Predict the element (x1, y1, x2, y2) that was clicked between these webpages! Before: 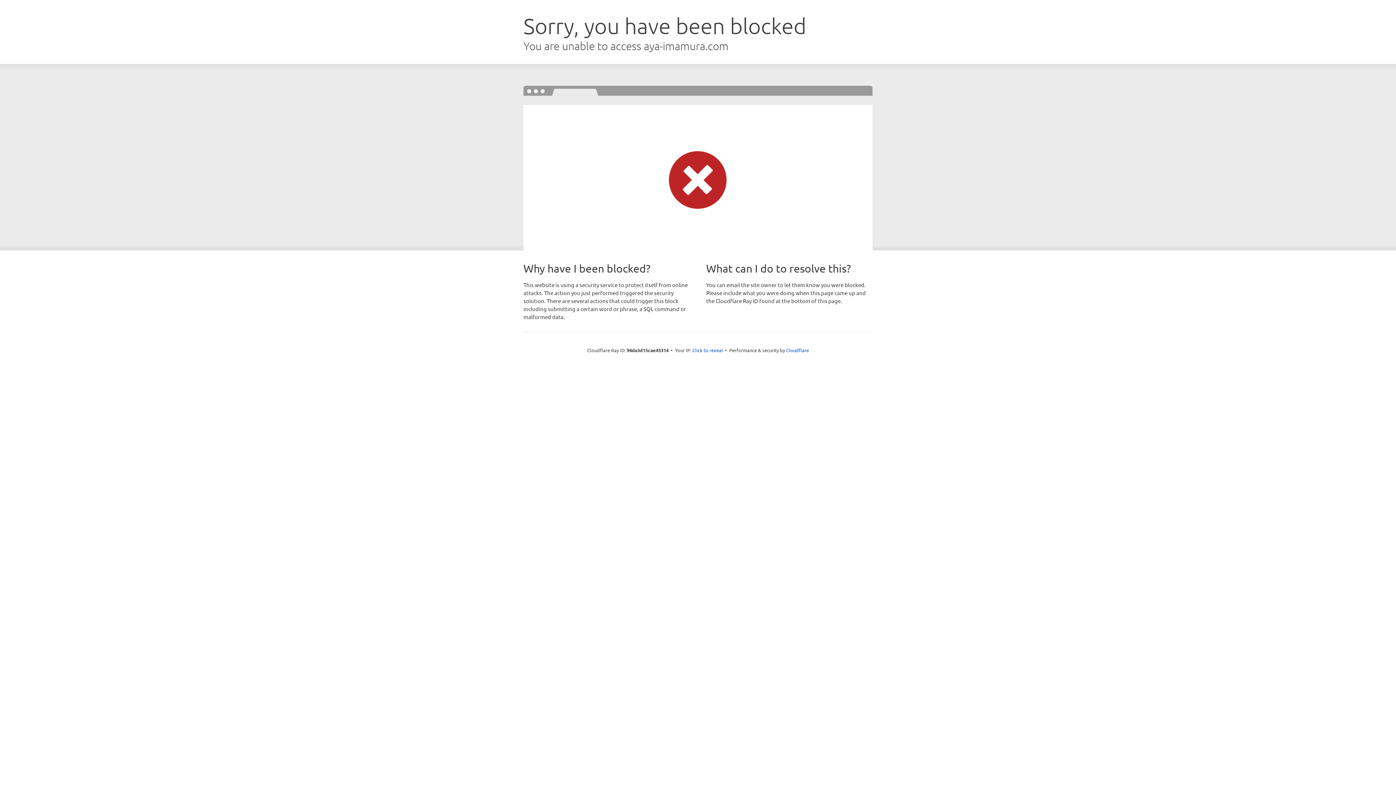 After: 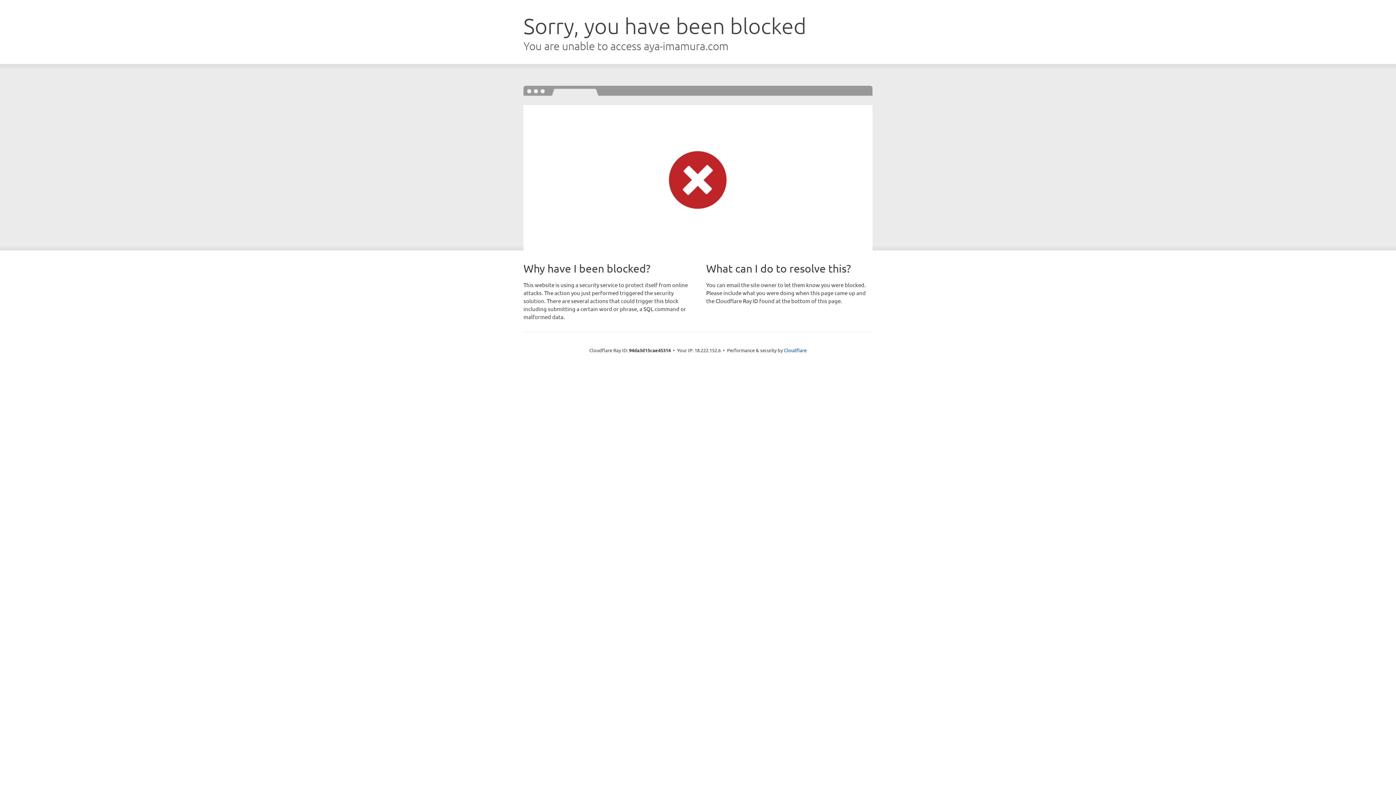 Action: bbox: (692, 346, 723, 353) label: Click to reveal